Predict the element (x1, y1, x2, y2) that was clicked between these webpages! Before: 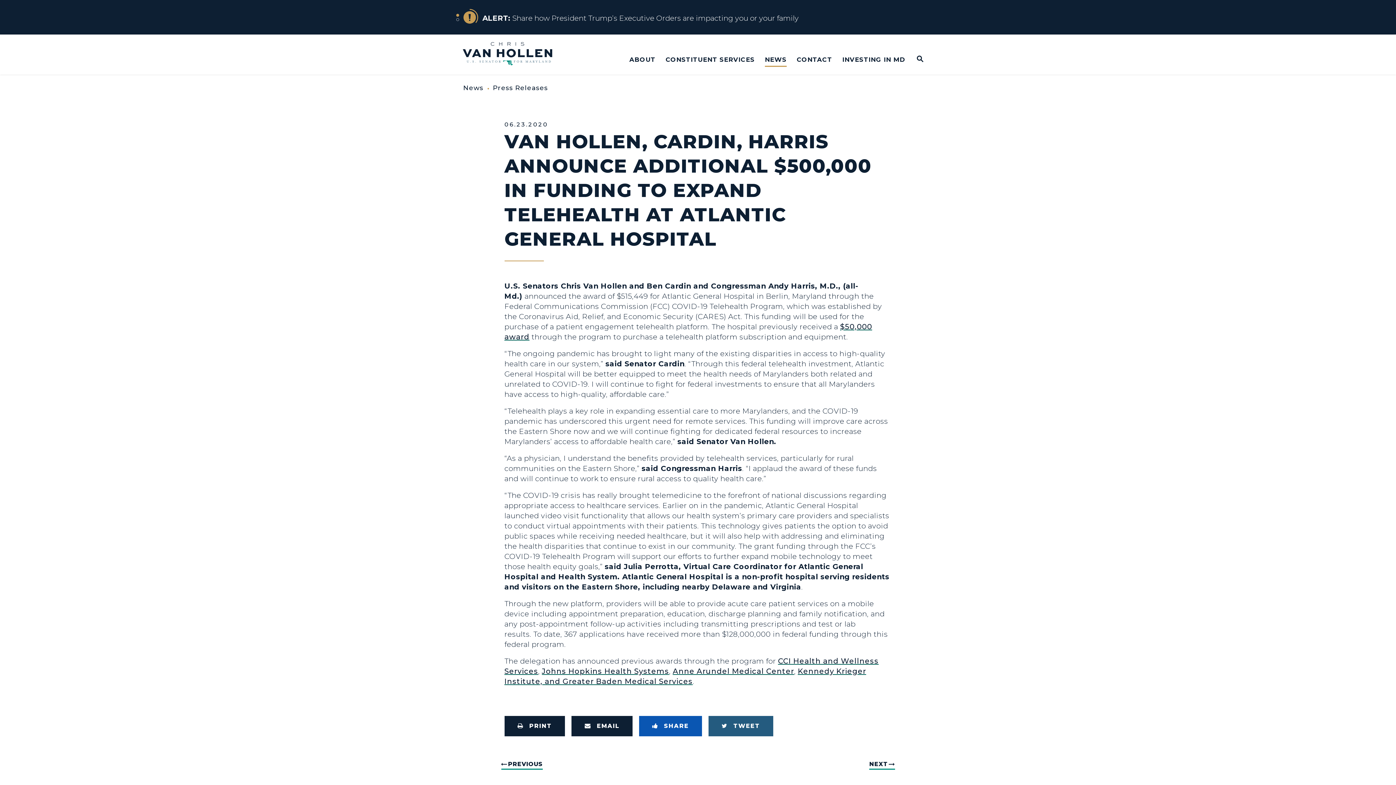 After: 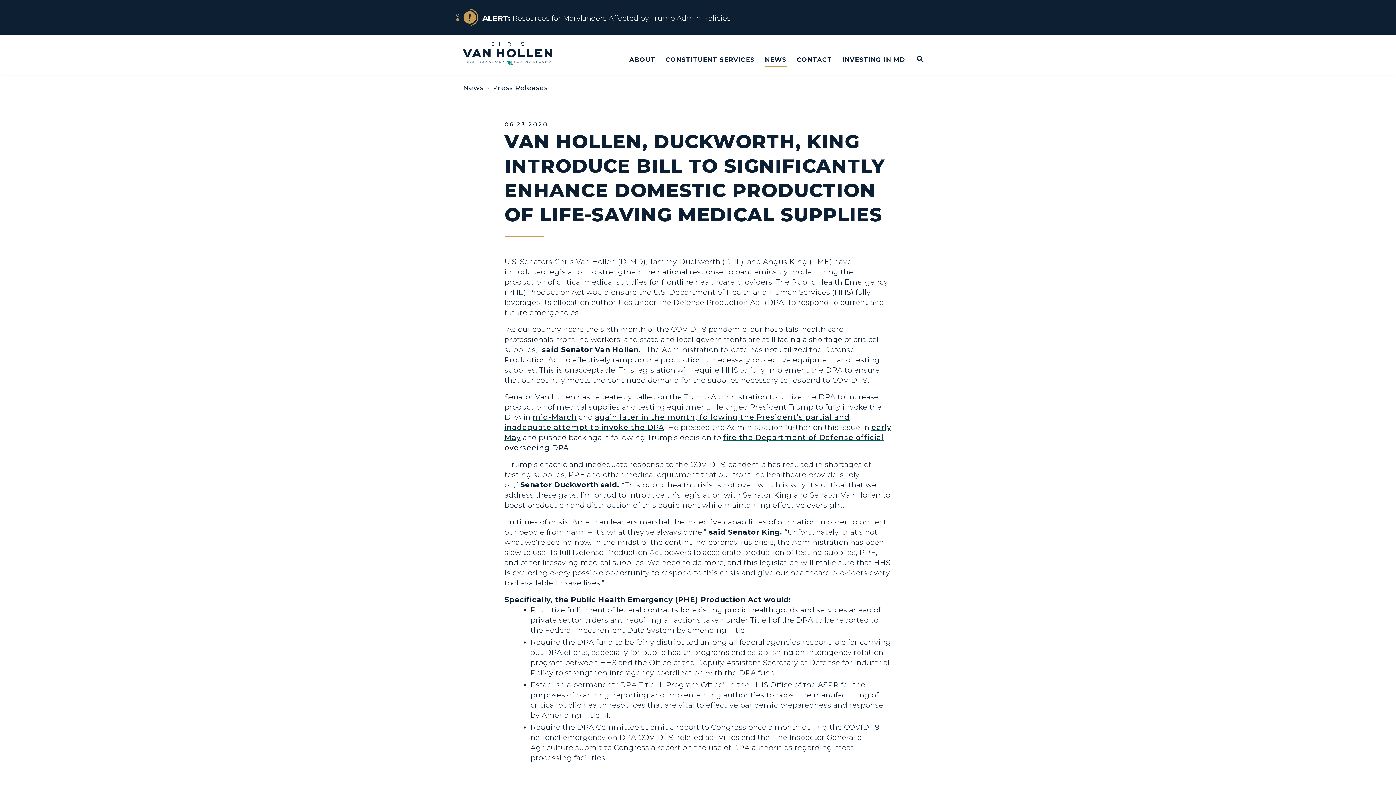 Action: label: PREVIOUS bbox: (501, 759, 542, 770)